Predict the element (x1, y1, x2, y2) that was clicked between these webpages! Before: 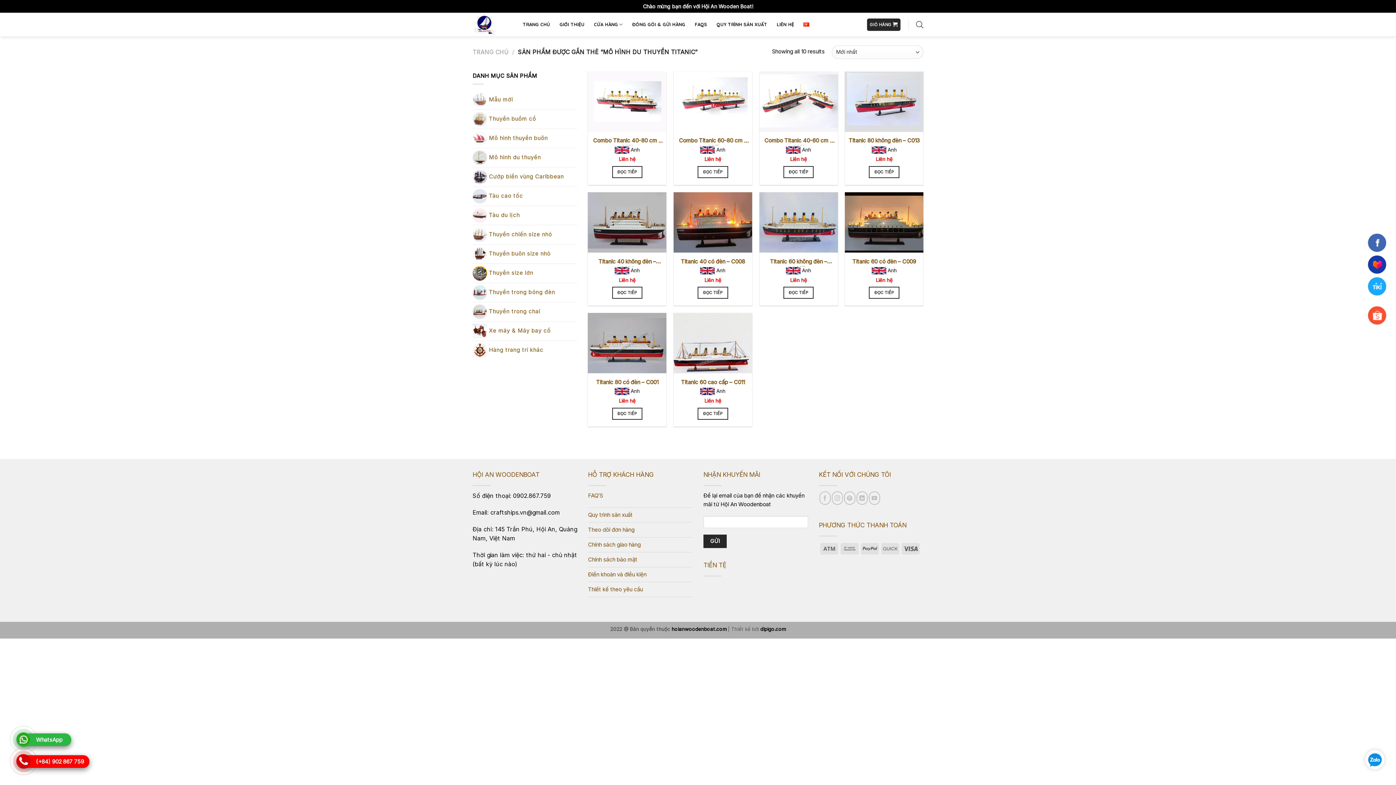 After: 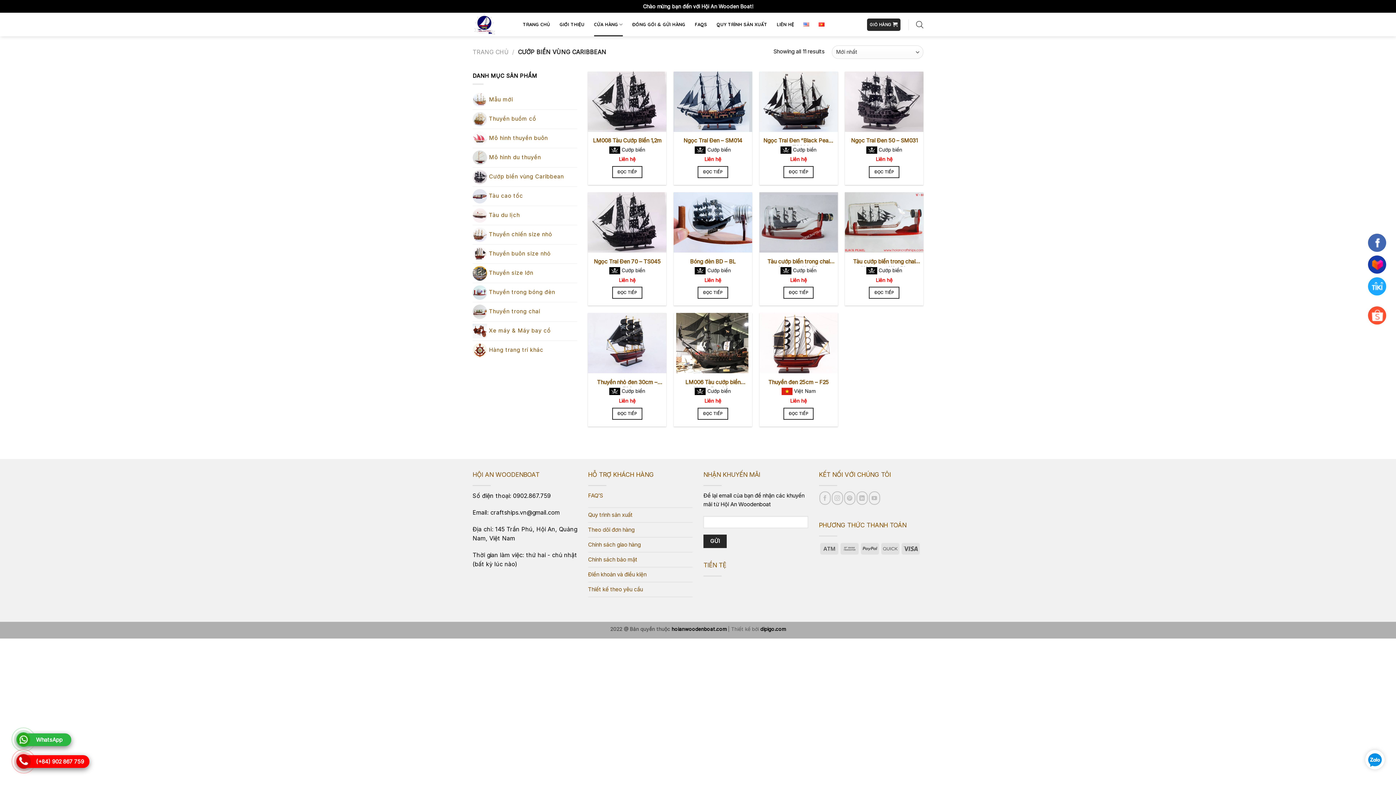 Action: bbox: (472, 167, 564, 186) label:  Cướp biển vùng Caribbean